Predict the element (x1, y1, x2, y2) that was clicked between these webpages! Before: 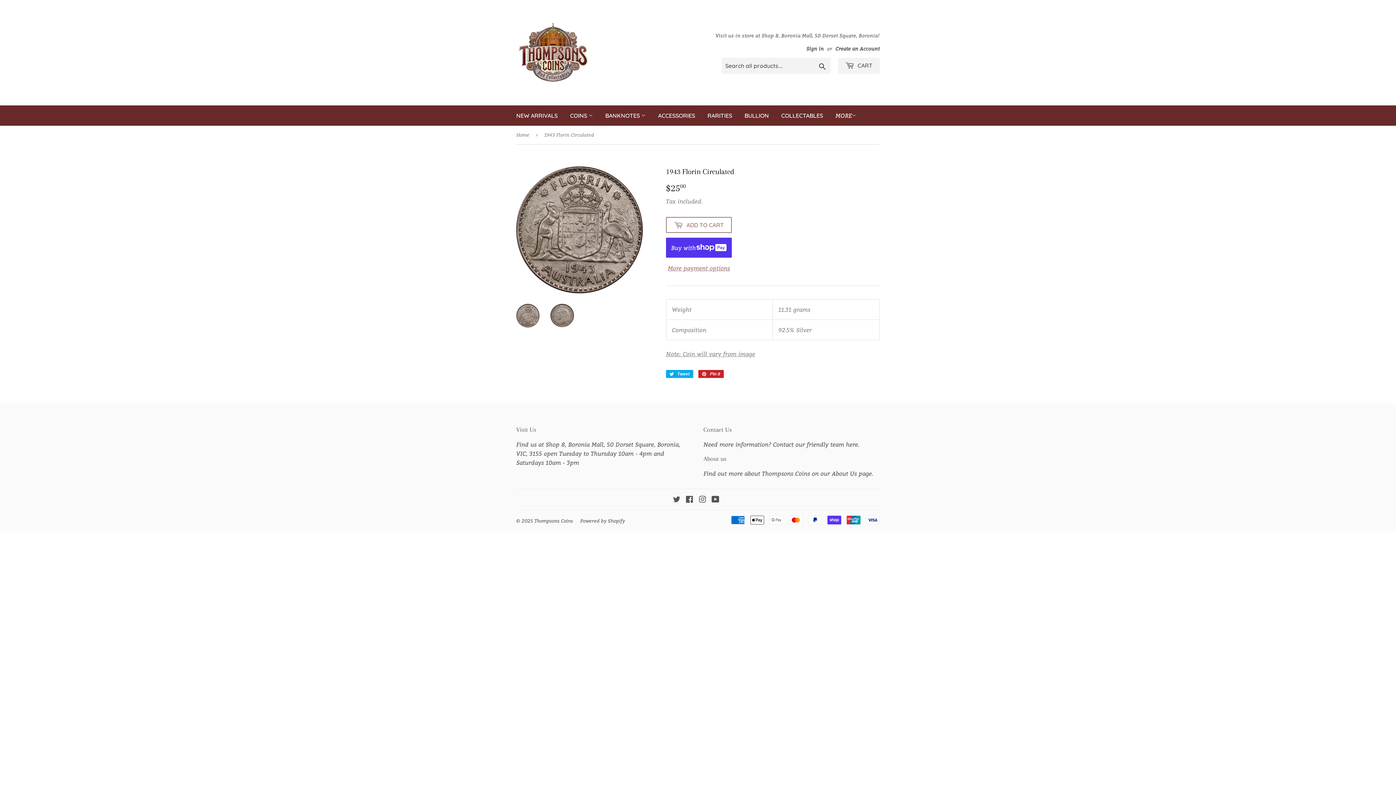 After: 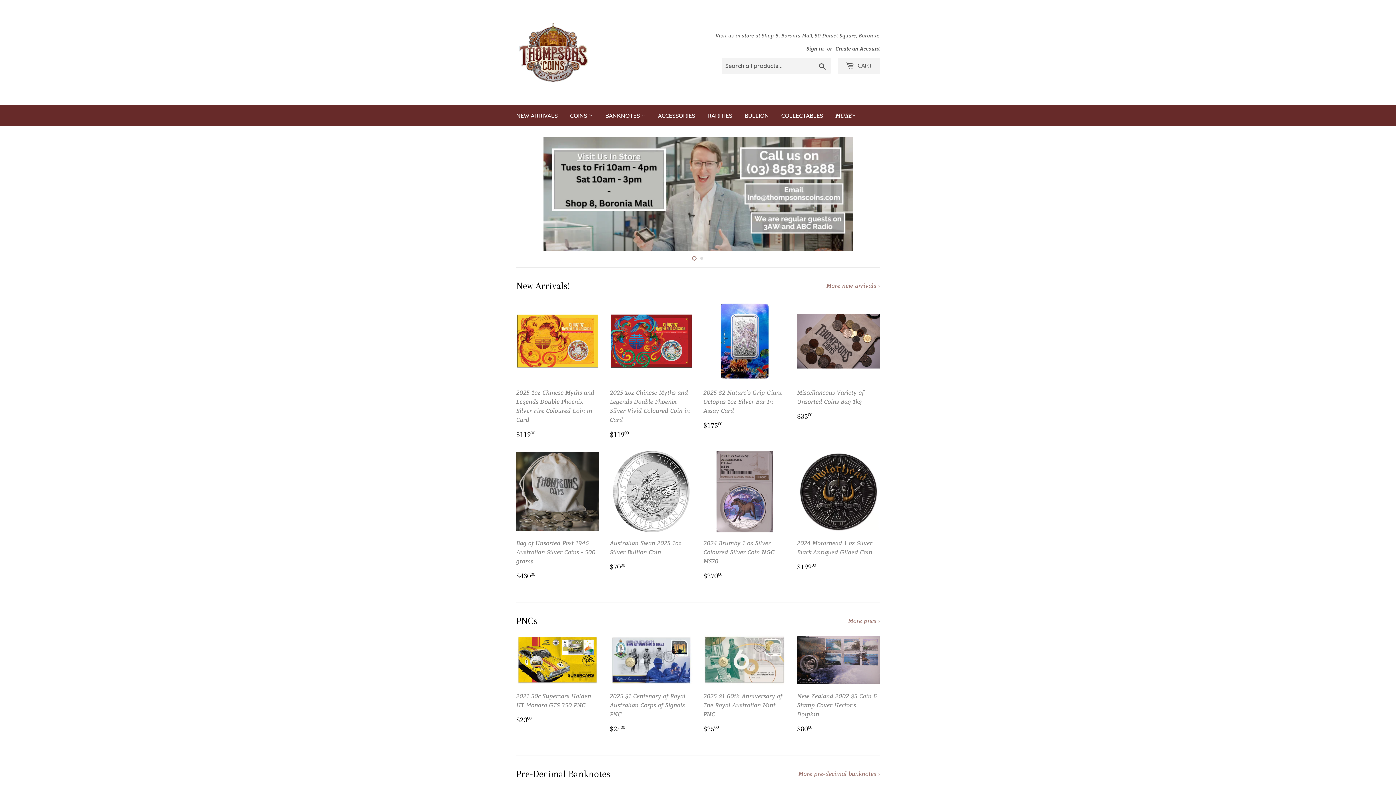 Action: label: Home bbox: (516, 125, 532, 144)